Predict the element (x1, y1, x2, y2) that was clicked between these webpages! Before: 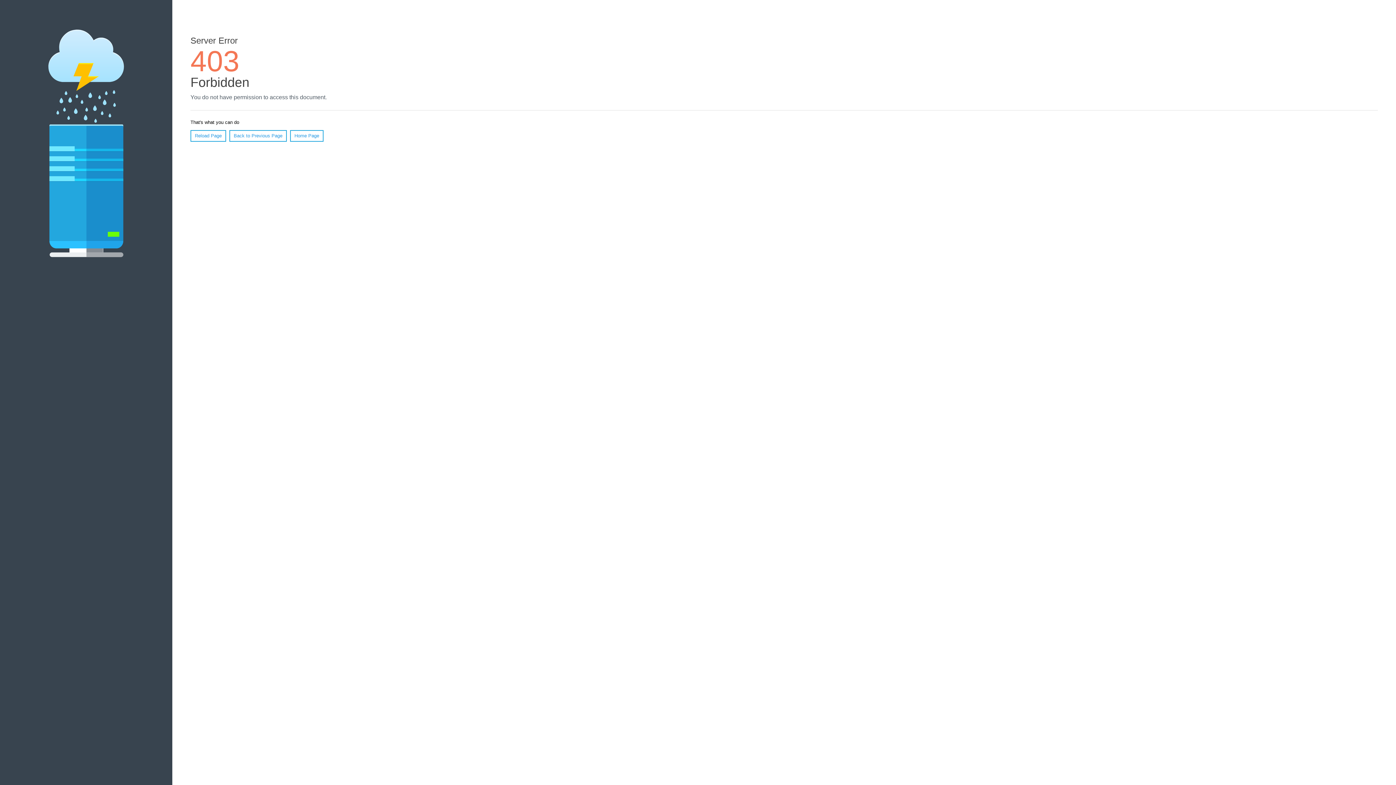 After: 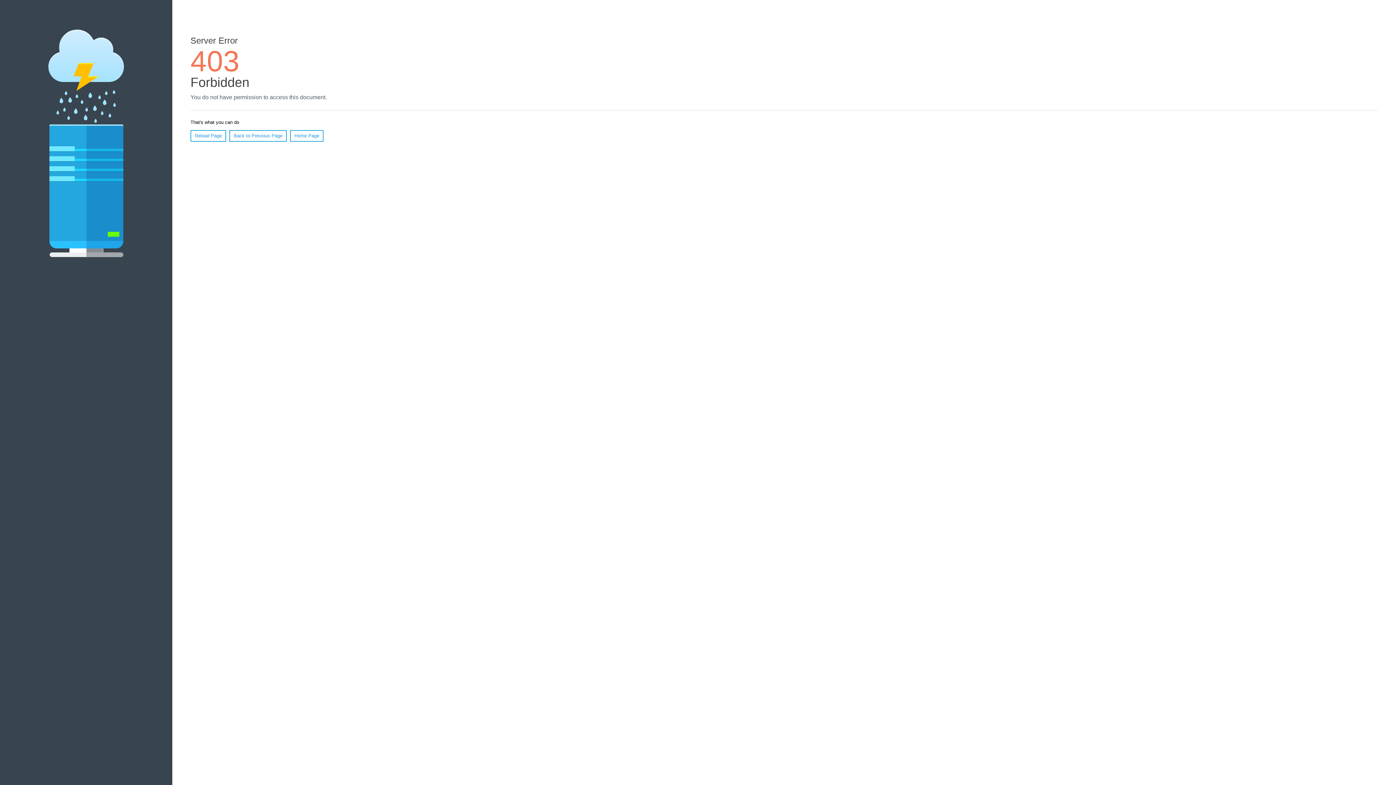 Action: label: Home Page bbox: (290, 130, 323, 141)